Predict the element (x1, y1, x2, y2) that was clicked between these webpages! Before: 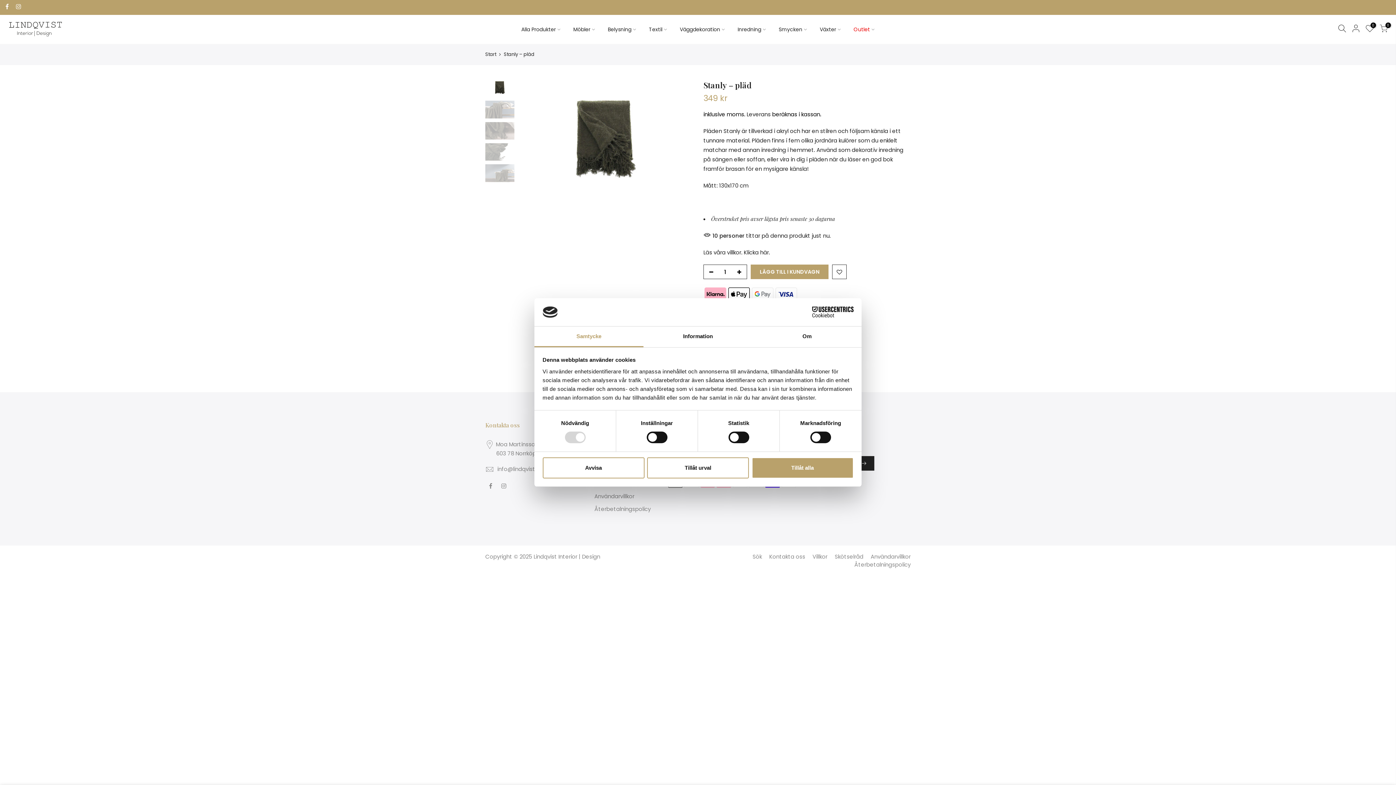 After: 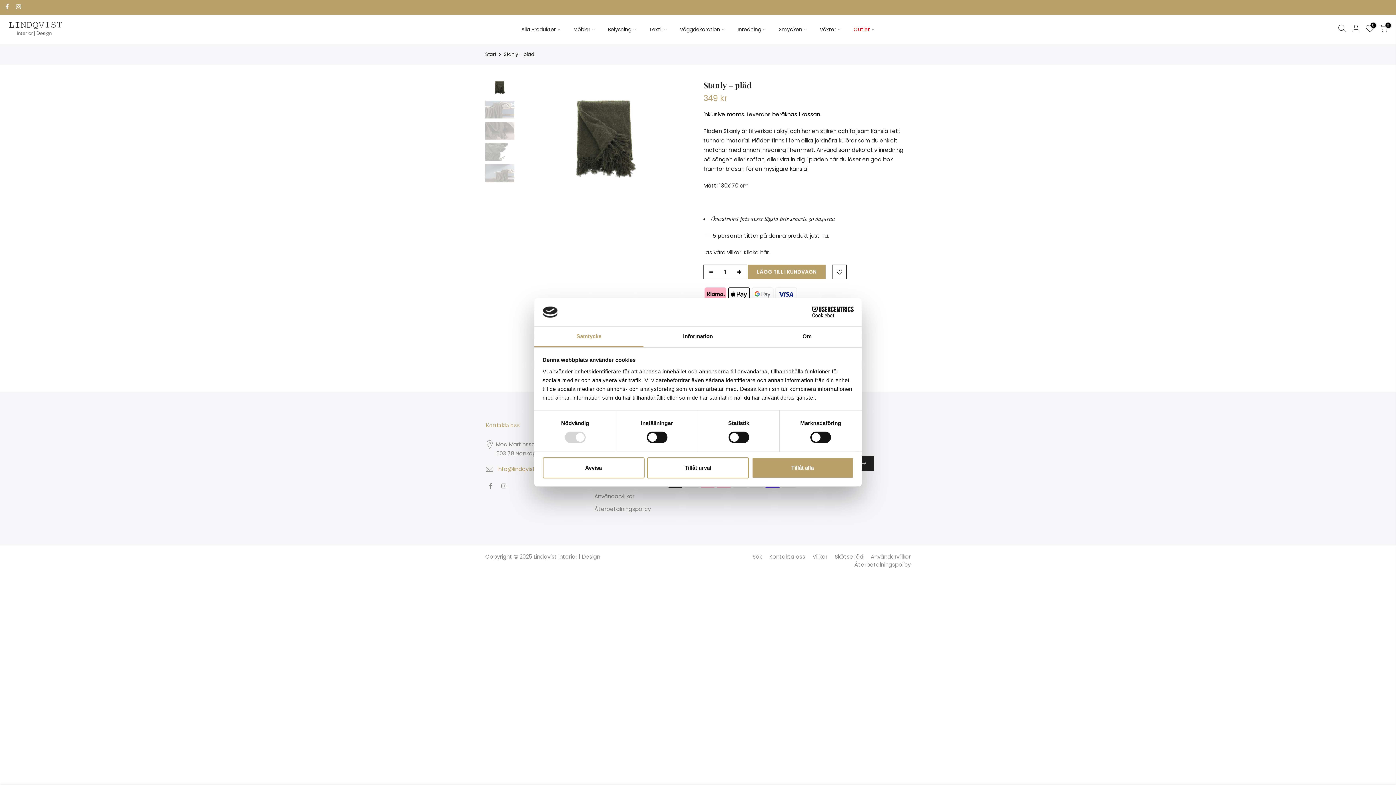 Action: bbox: (497, 448, 561, 456) label: info@lindqvistinterior.se